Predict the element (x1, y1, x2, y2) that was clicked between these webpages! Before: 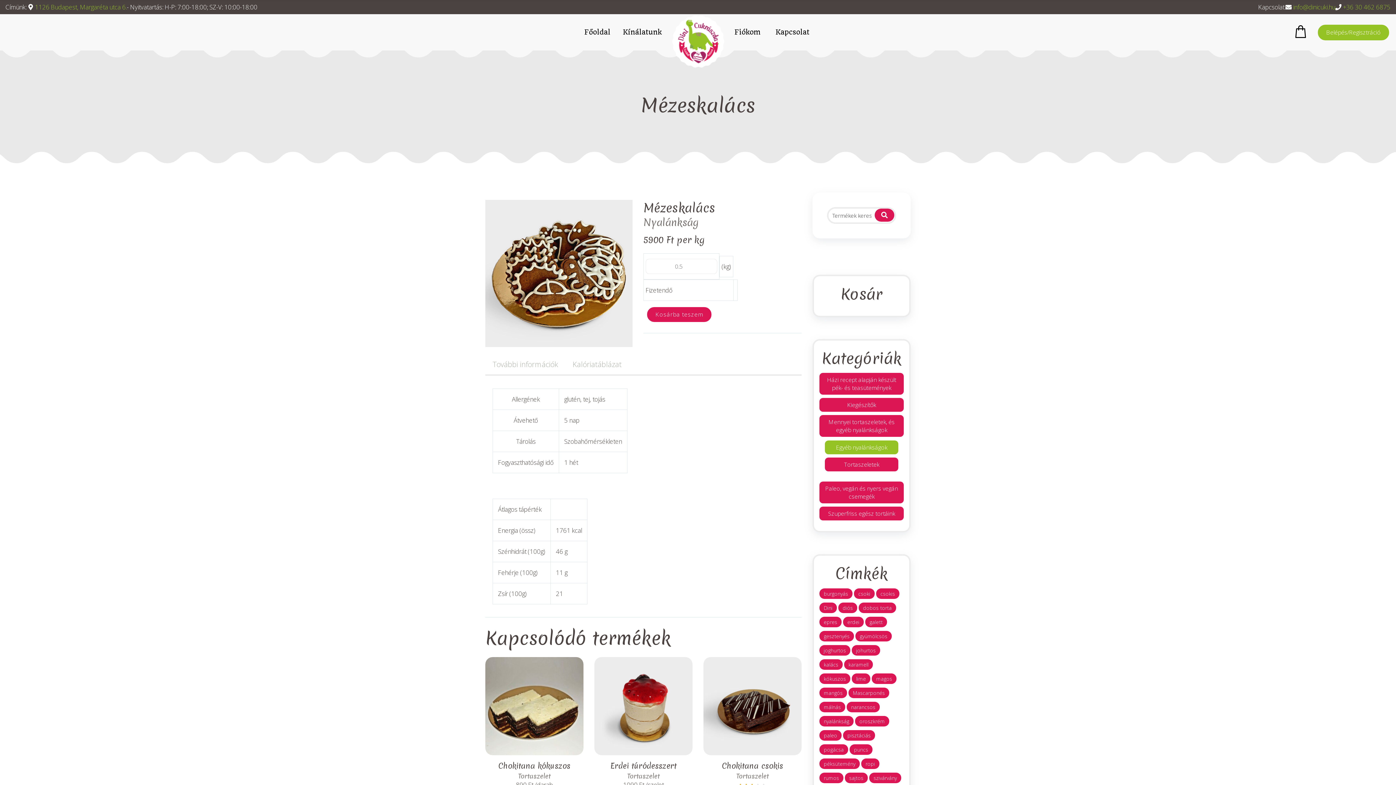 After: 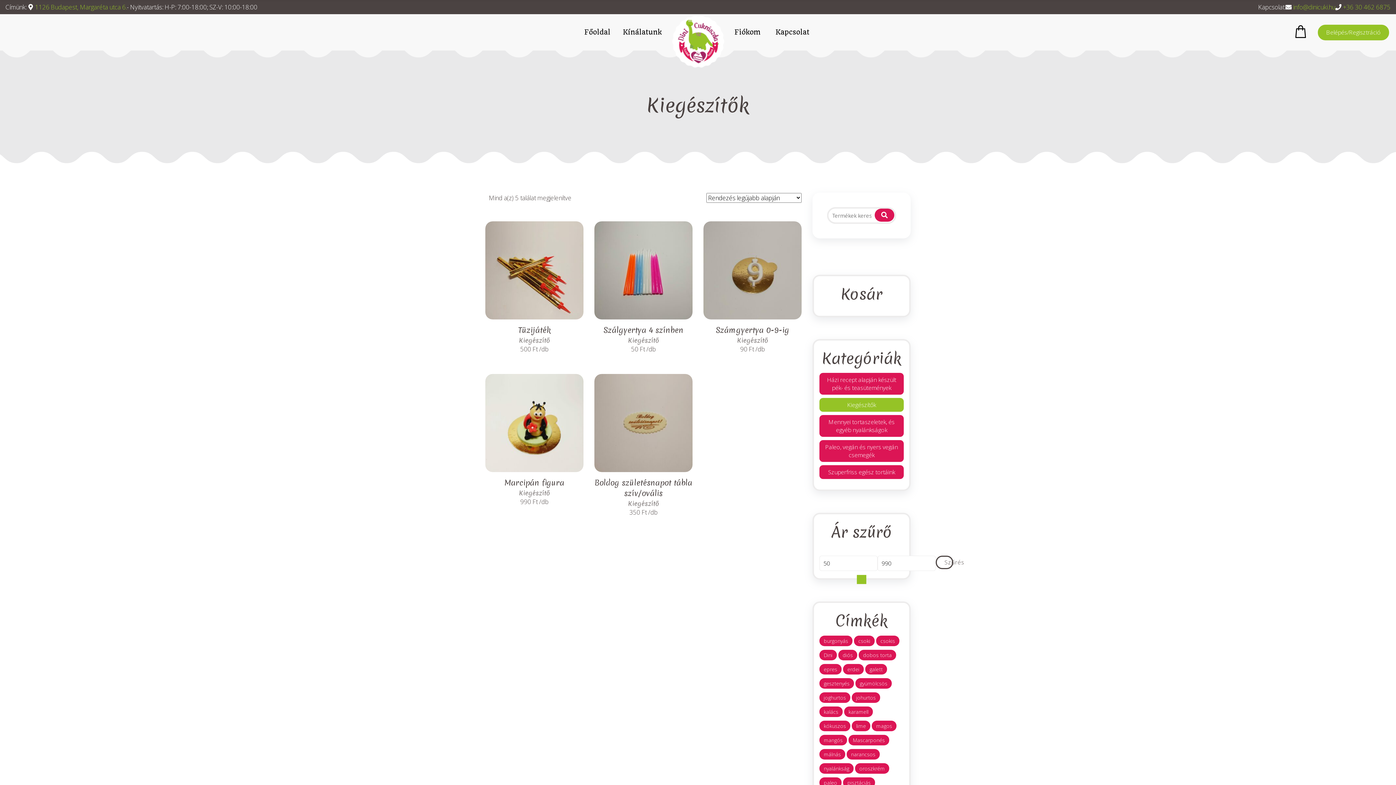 Action: label: Kiegészítők bbox: (819, 398, 904, 412)